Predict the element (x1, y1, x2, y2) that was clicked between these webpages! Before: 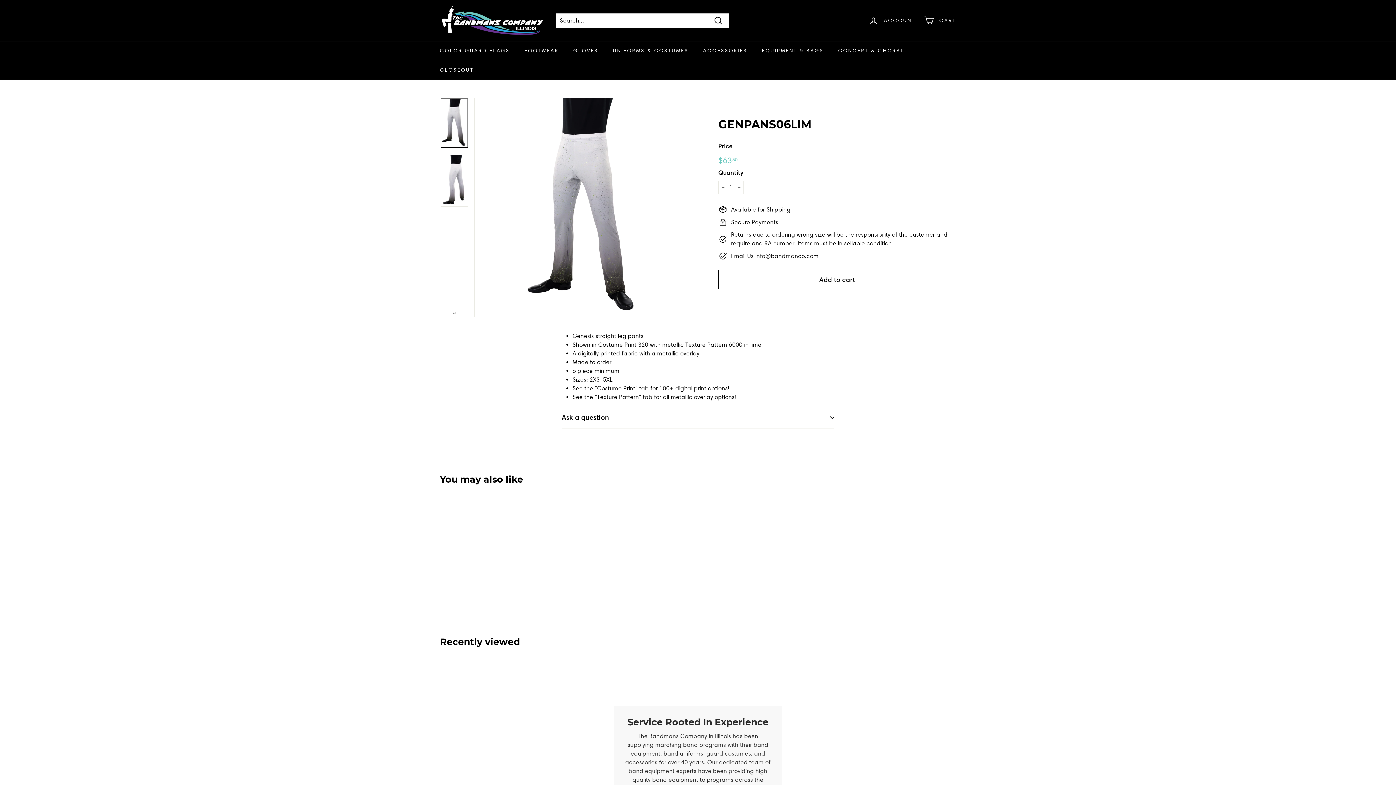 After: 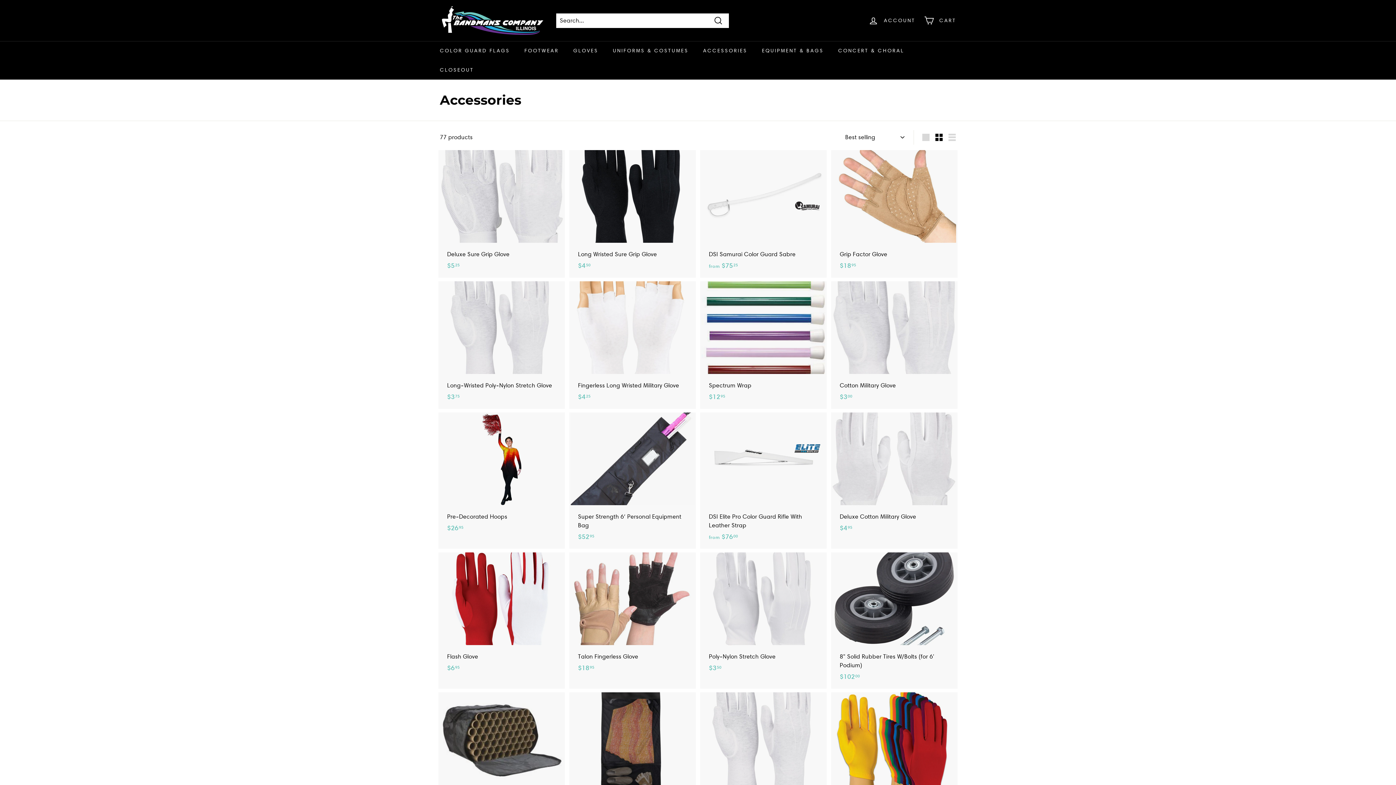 Action: bbox: (696, 41, 754, 60) label: ACCESSORIES